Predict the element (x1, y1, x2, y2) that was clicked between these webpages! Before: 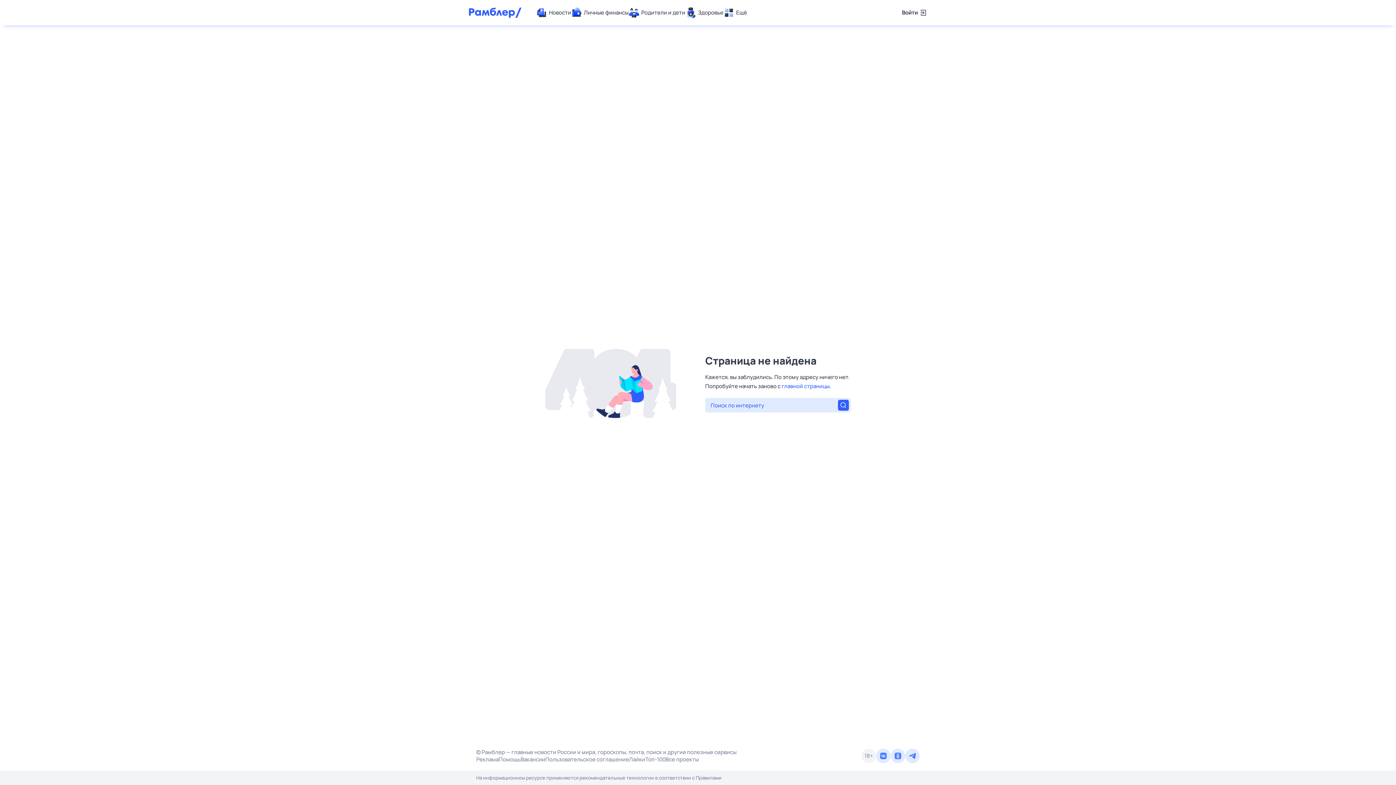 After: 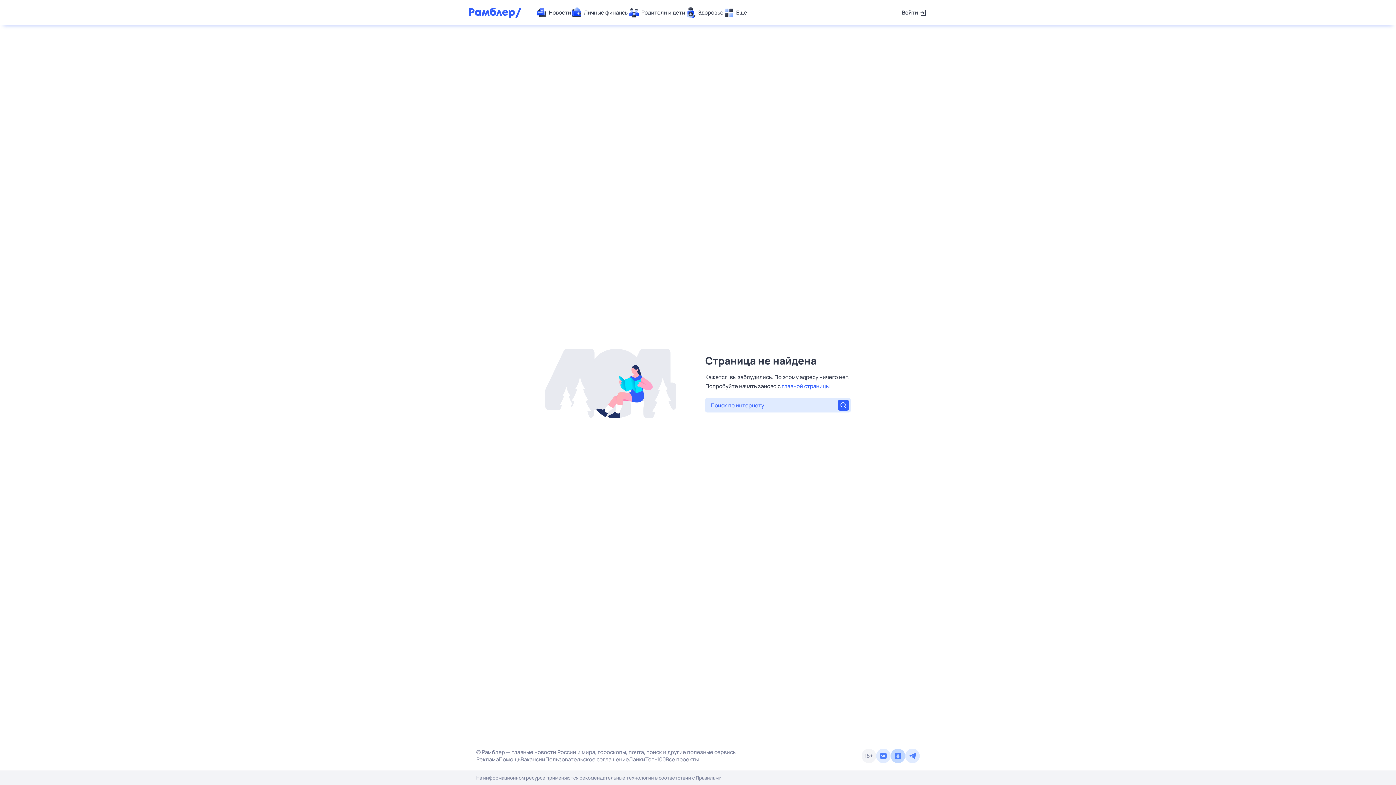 Action: bbox: (890, 749, 905, 763)